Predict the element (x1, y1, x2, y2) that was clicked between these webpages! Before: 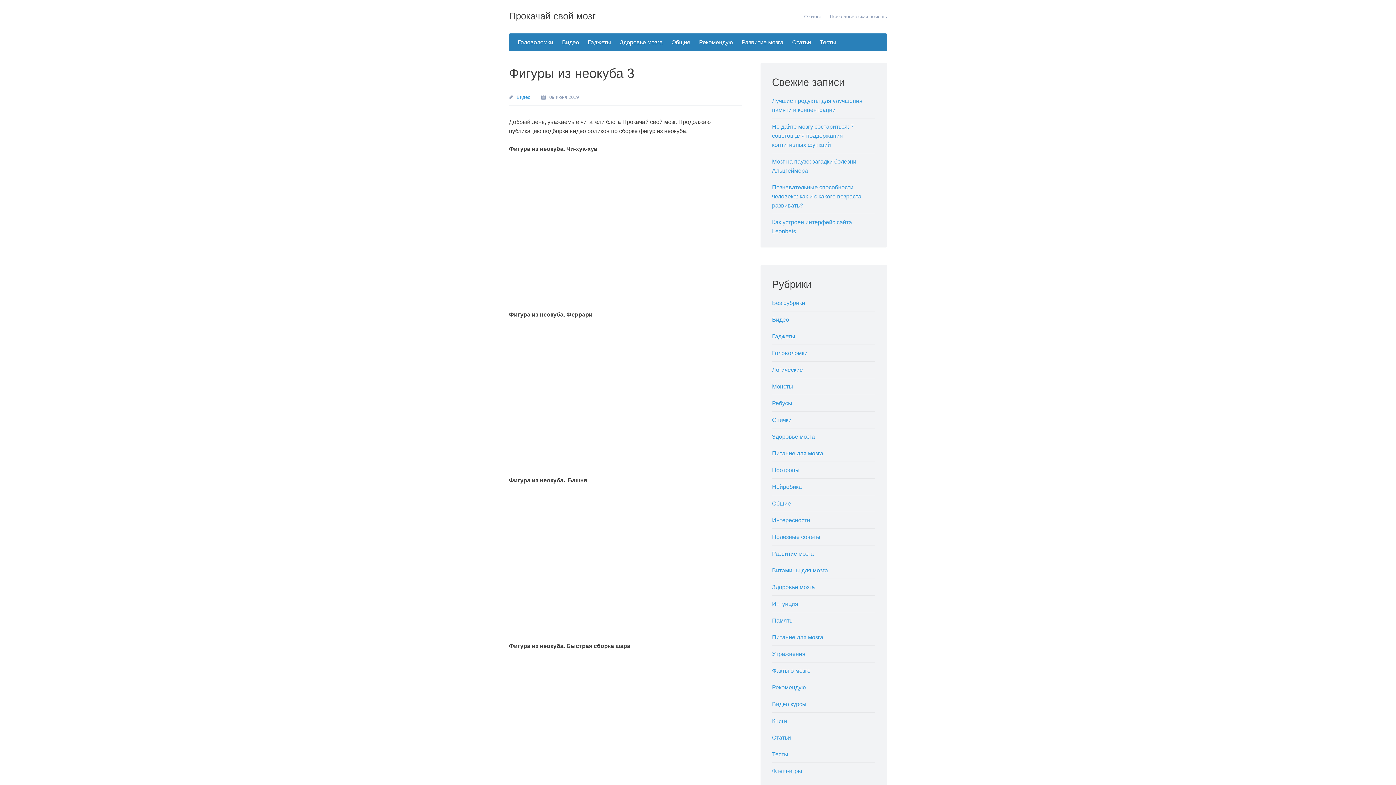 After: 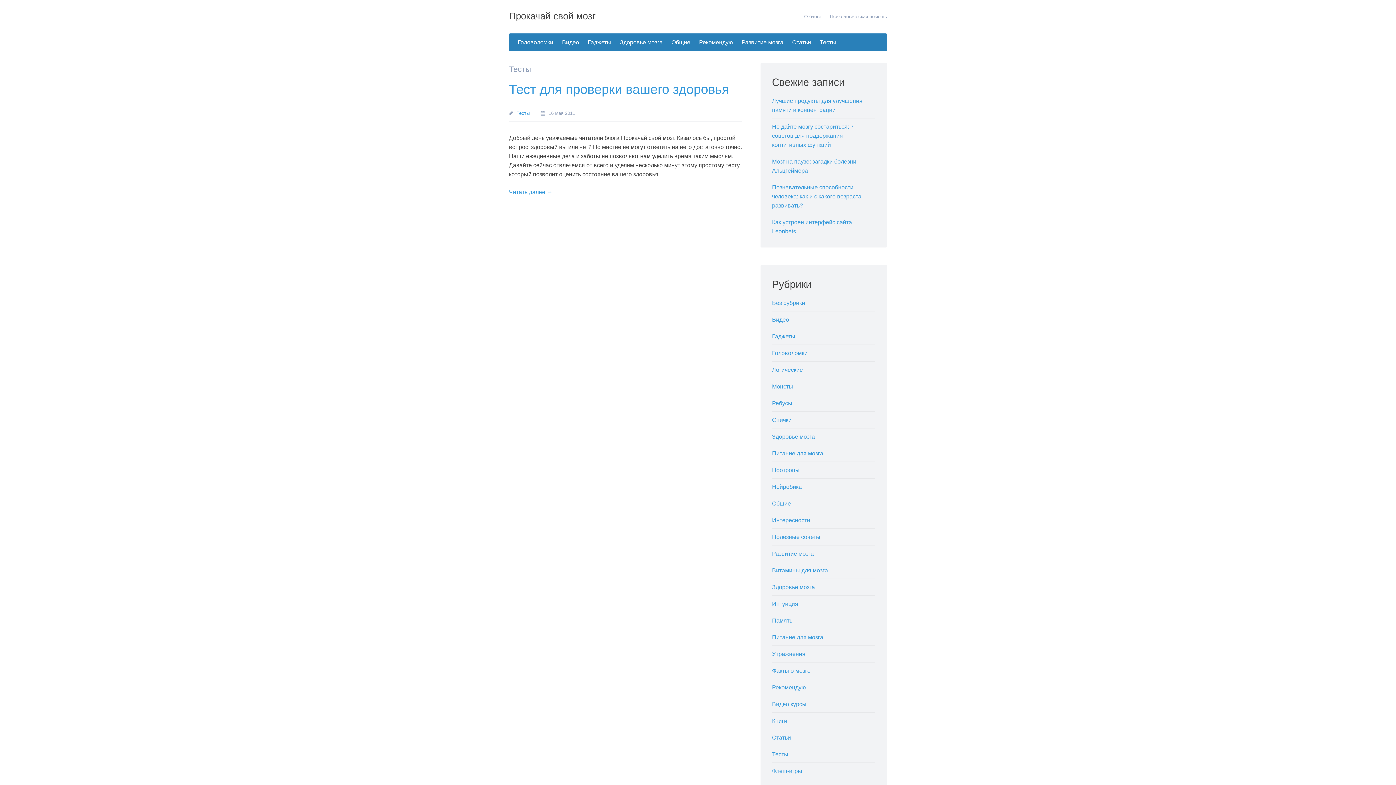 Action: label: Тесты bbox: (815, 33, 840, 51)